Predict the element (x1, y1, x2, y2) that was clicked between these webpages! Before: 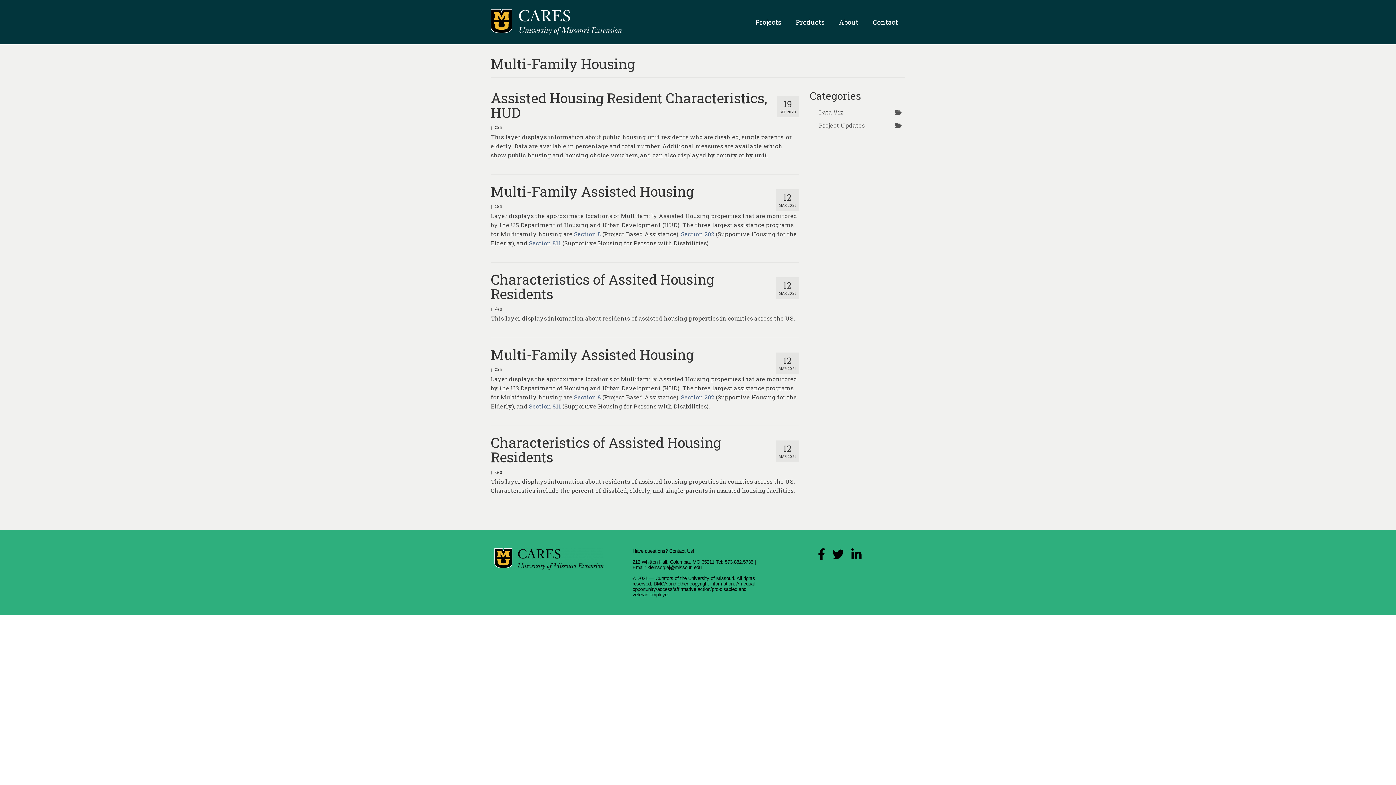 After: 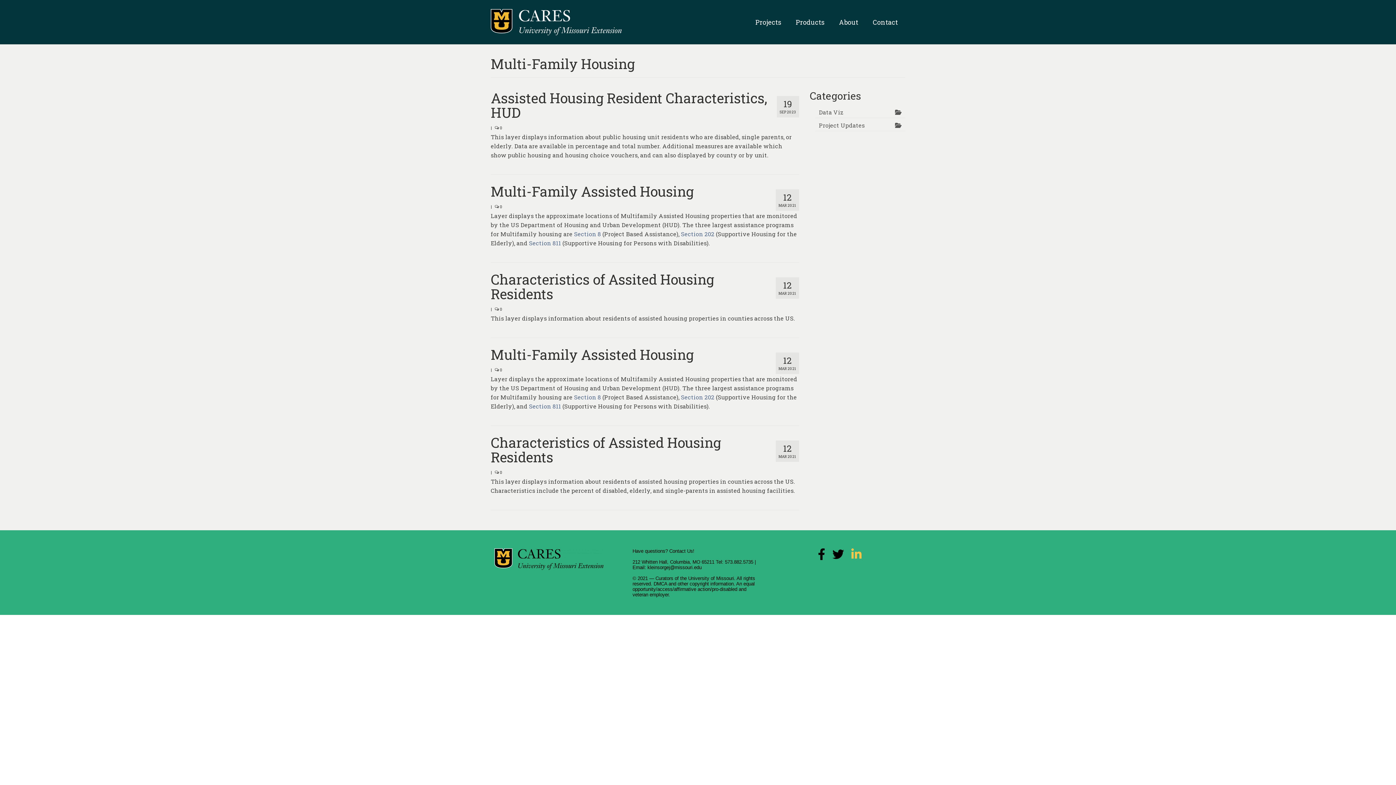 Action: label: LinkedIn Link bbox: (851, 552, 861, 560)